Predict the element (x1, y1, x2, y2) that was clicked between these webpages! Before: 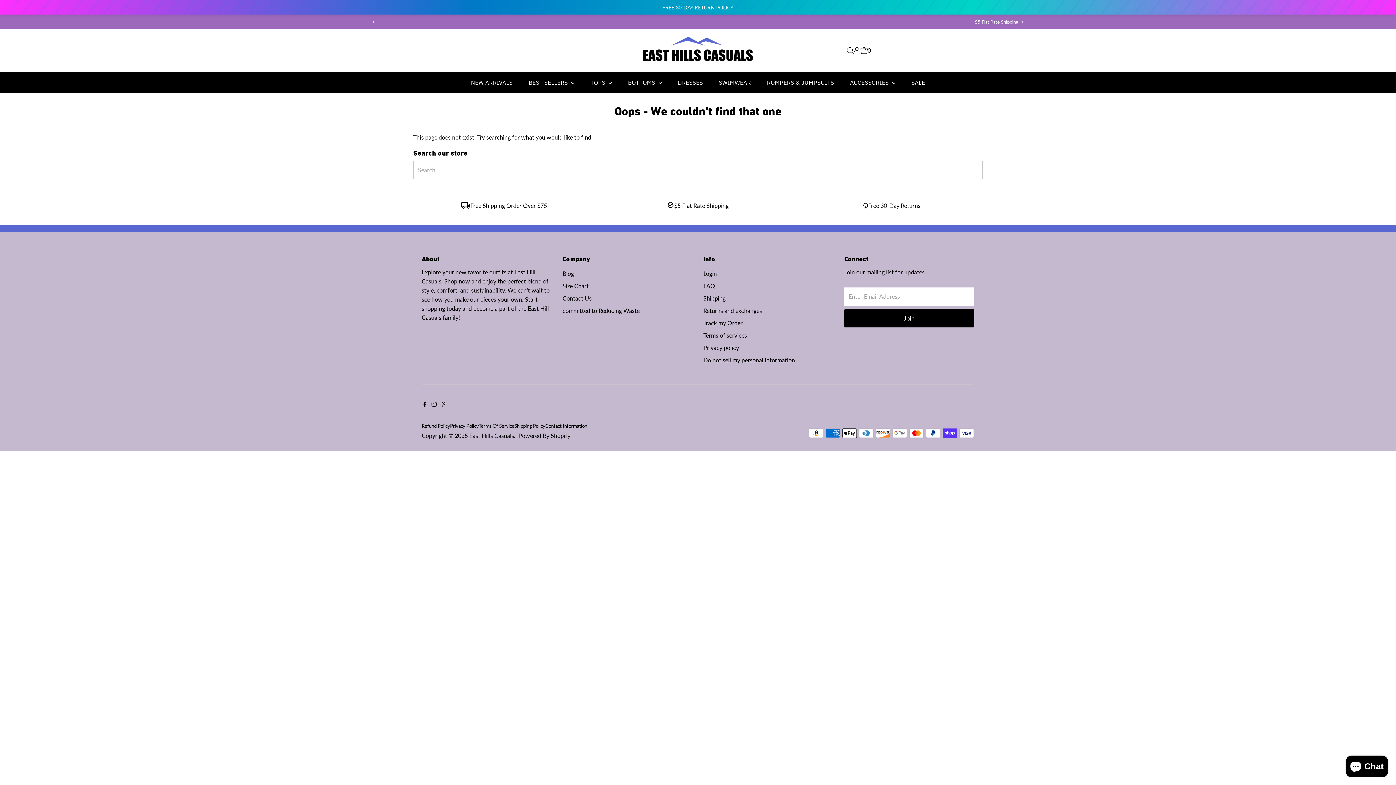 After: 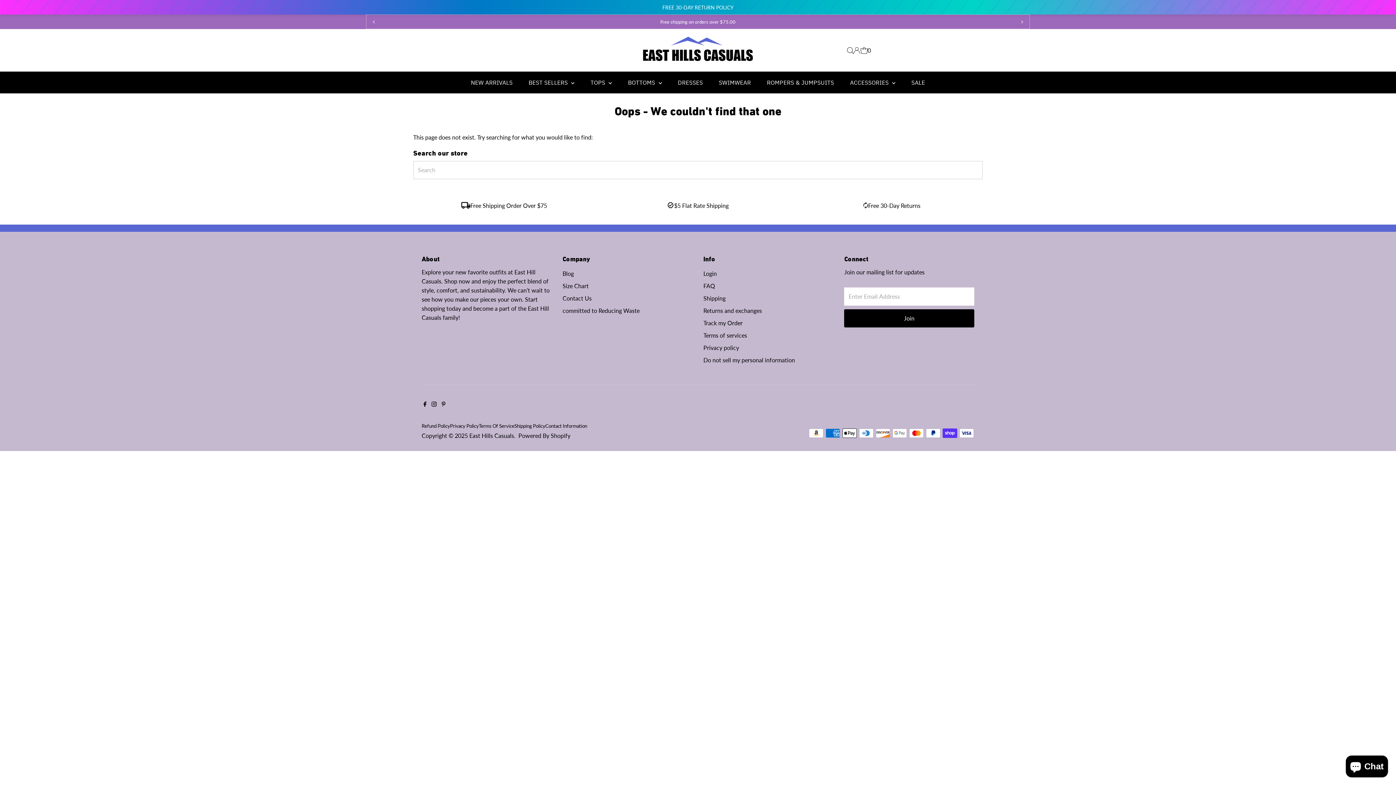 Action: bbox: (366, 13, 382, 30) label: Previous